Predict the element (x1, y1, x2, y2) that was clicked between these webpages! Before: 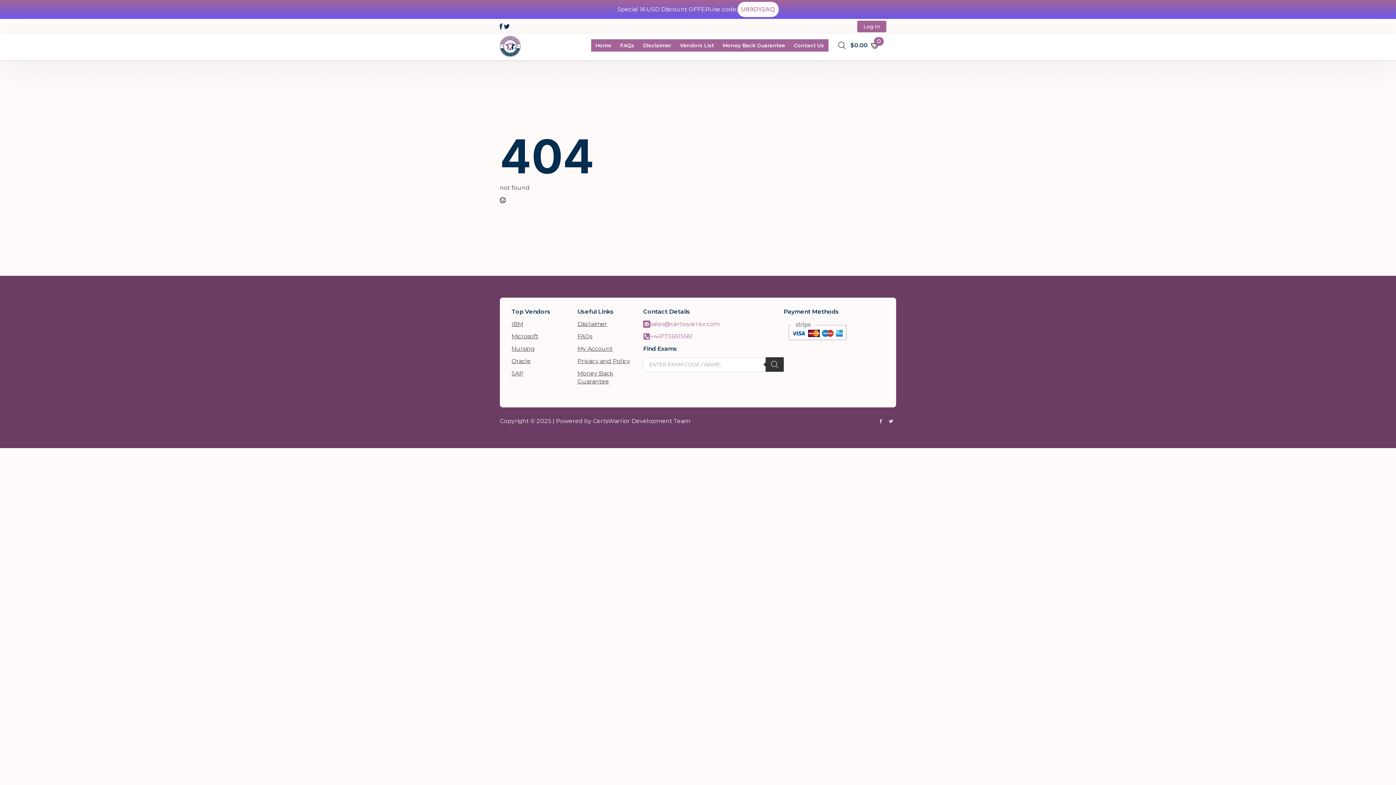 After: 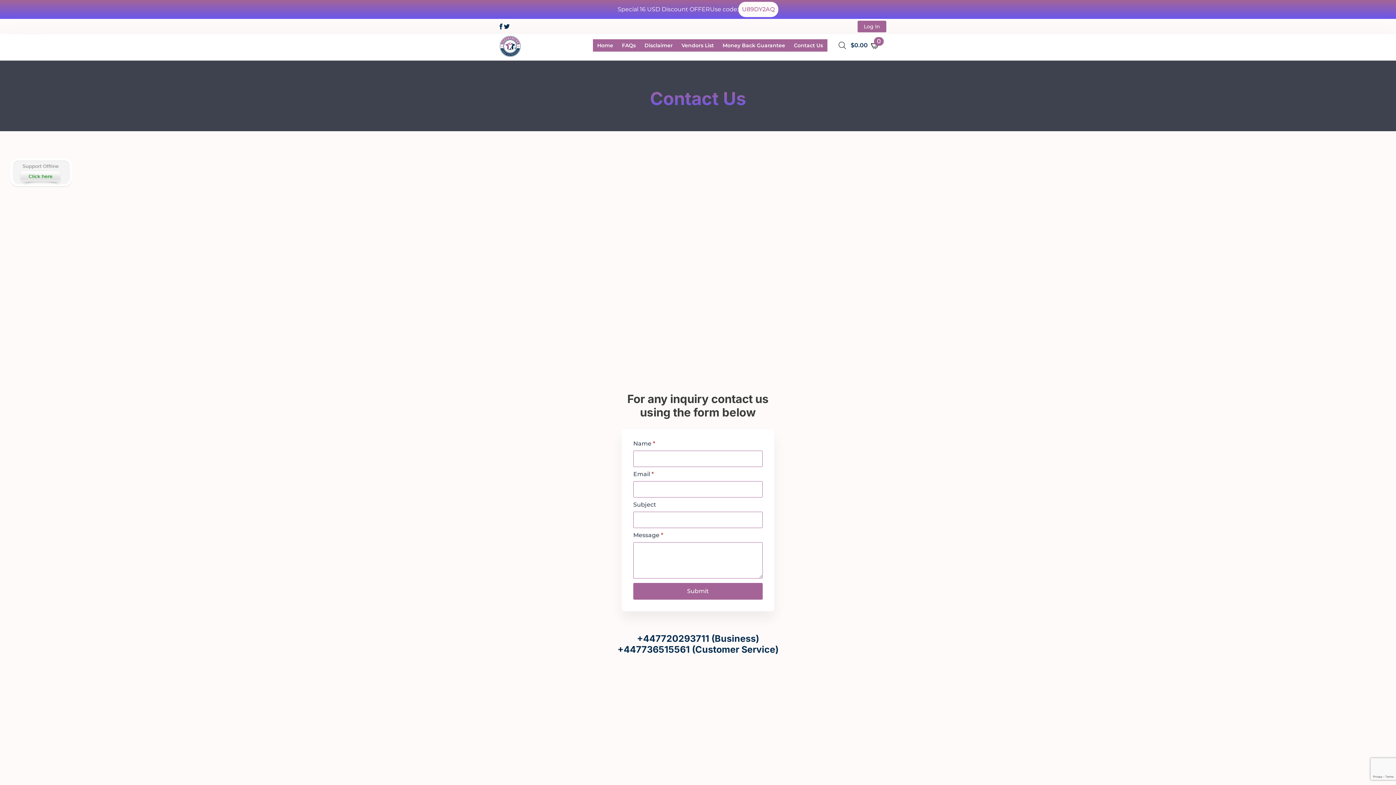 Action: label: Contact Us bbox: (789, 39, 828, 51)